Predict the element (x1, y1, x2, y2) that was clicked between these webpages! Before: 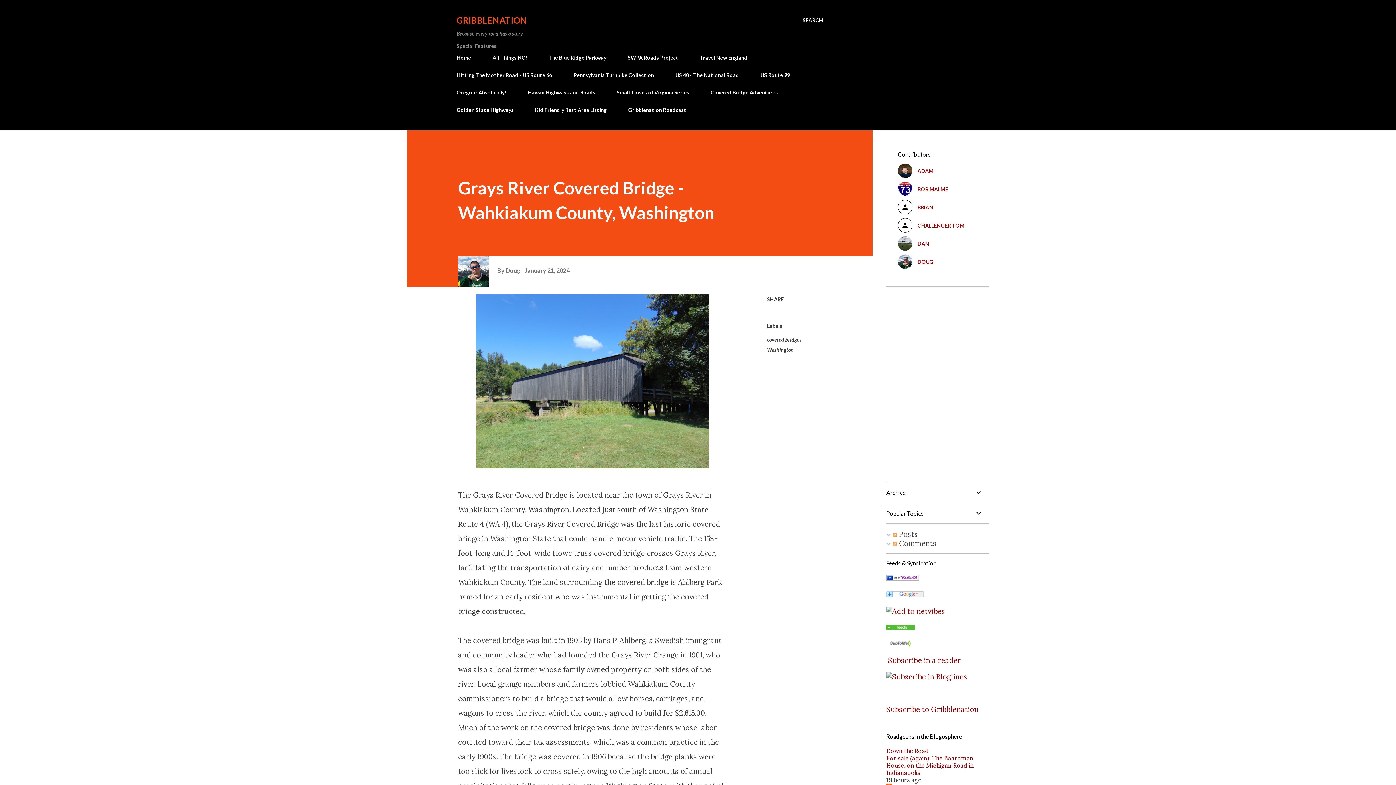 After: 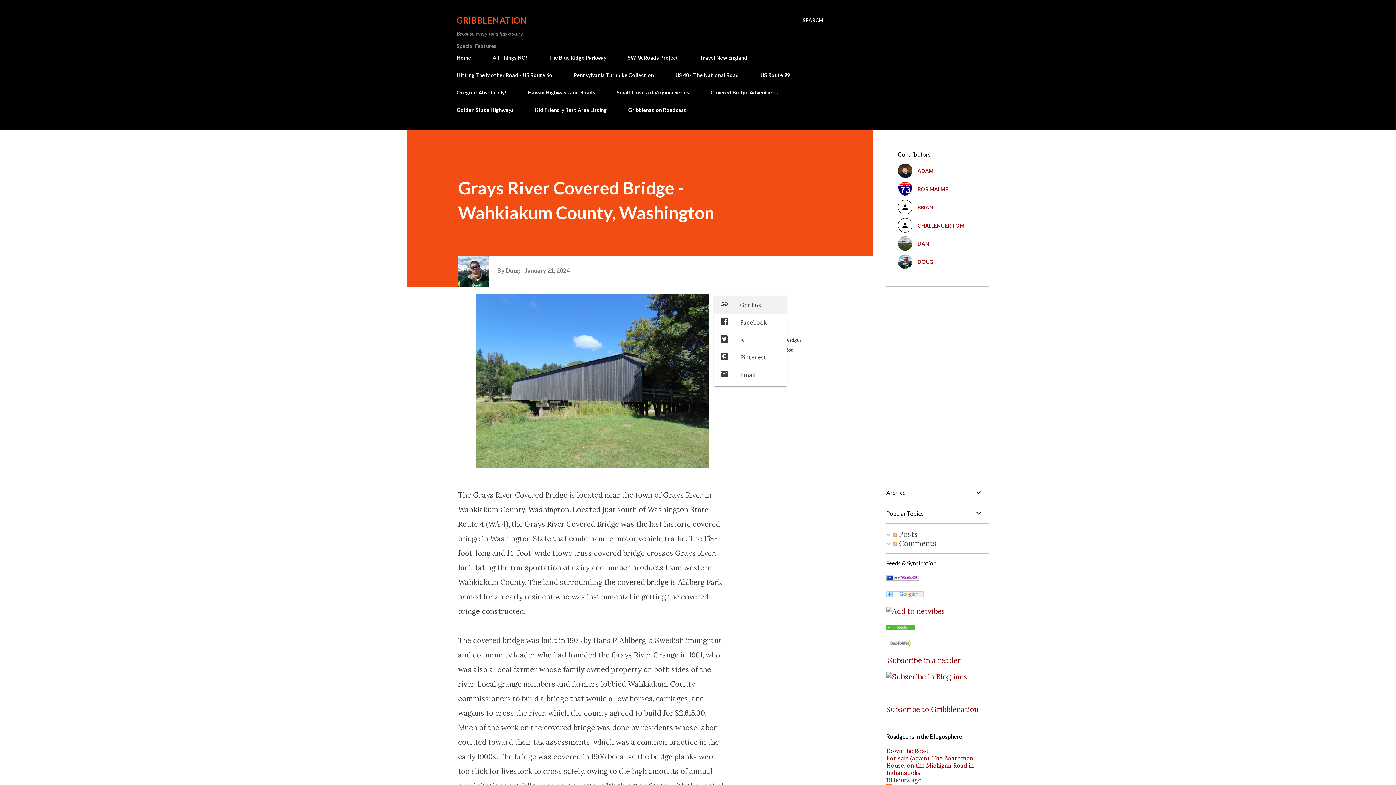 Action: bbox: (764, 293, 786, 305) label: Share